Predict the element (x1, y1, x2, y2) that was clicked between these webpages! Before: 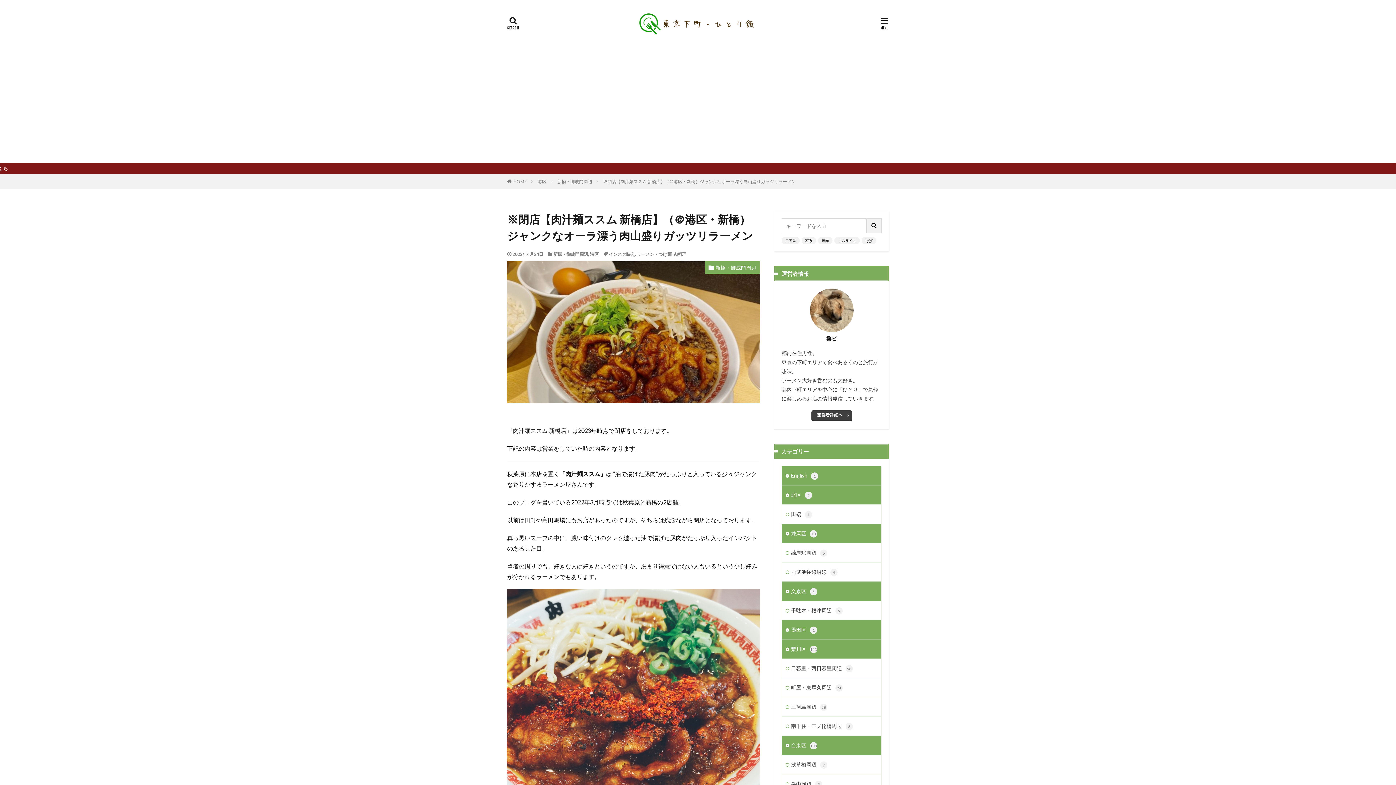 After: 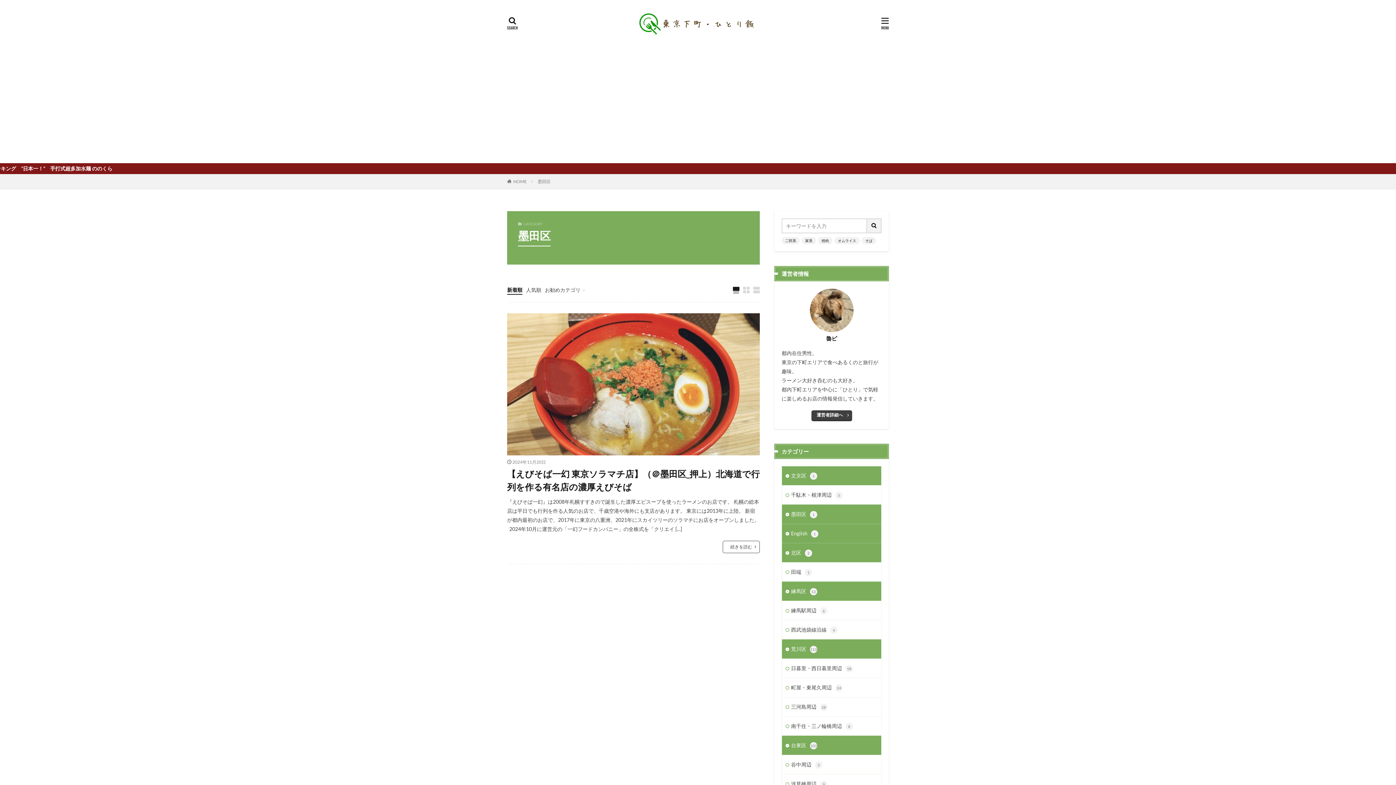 Action: label: 墨田区1 bbox: (782, 620, 881, 639)